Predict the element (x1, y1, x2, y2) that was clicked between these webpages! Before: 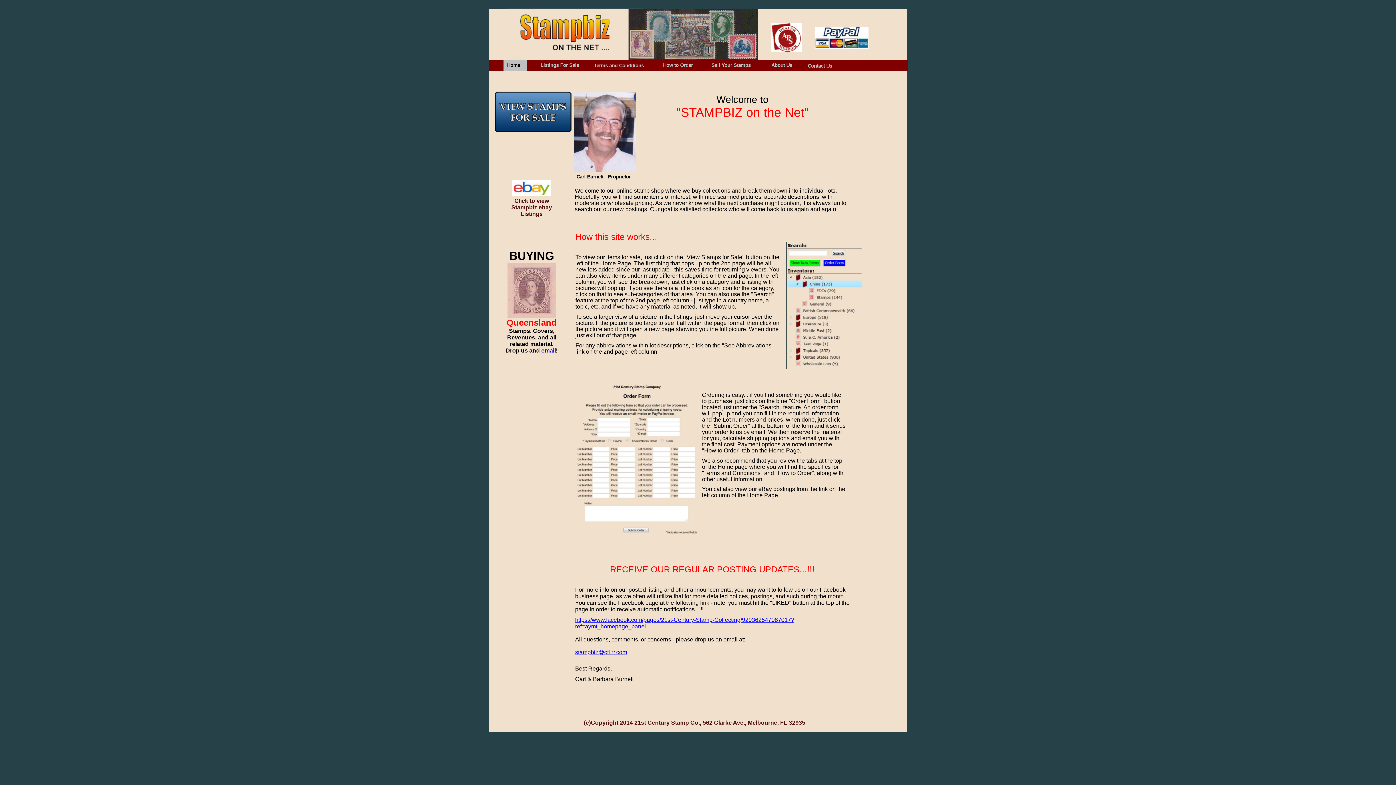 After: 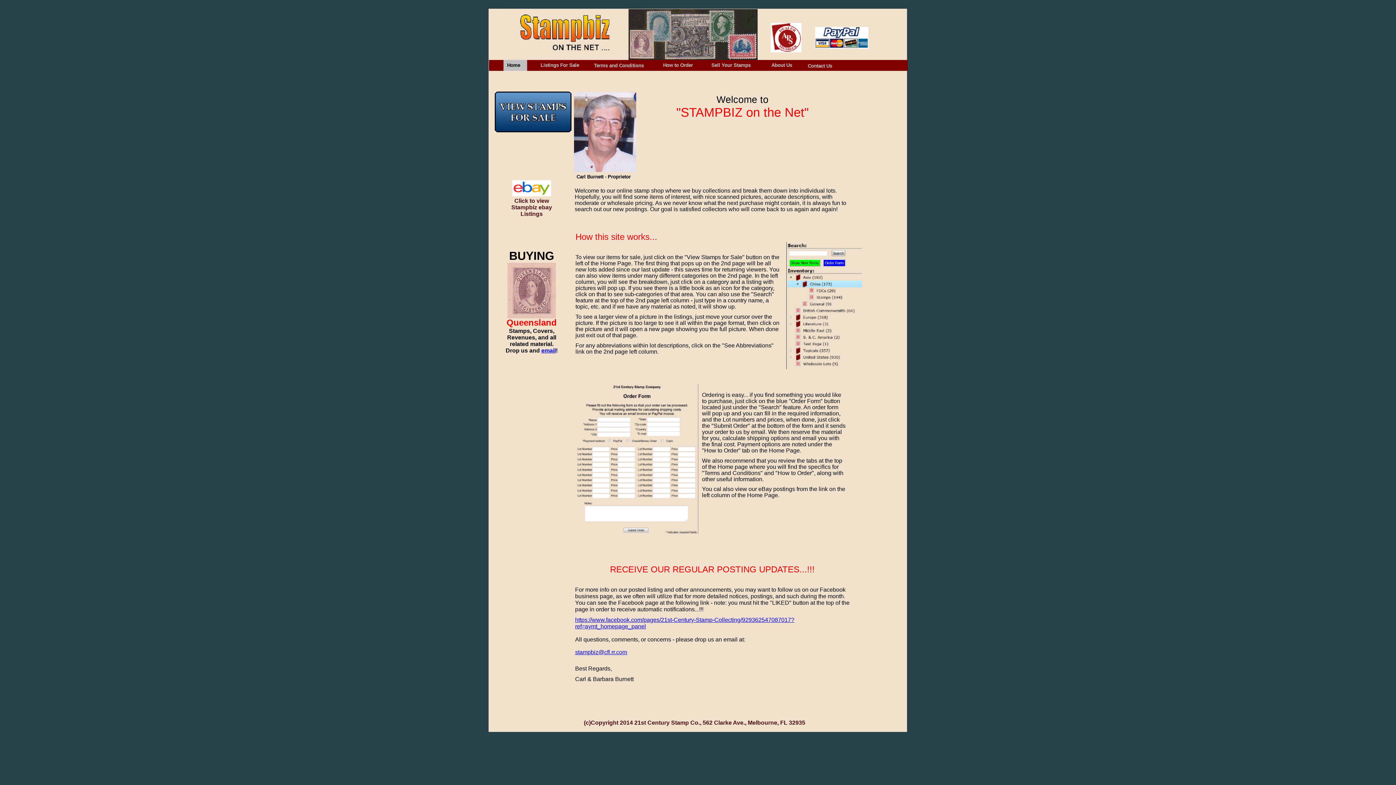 Action: bbox: (575, 649, 627, 655) label: stampbiz@cfl.rr.com